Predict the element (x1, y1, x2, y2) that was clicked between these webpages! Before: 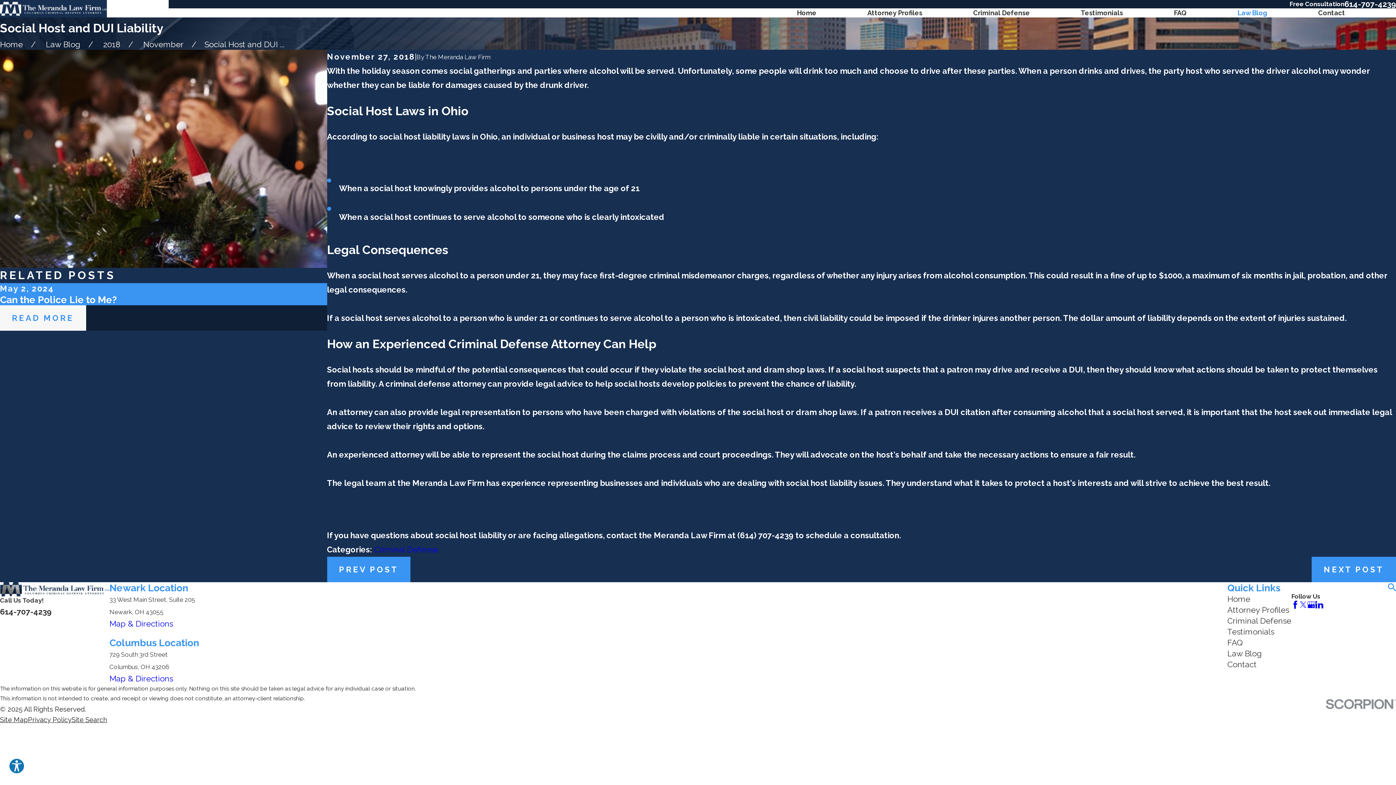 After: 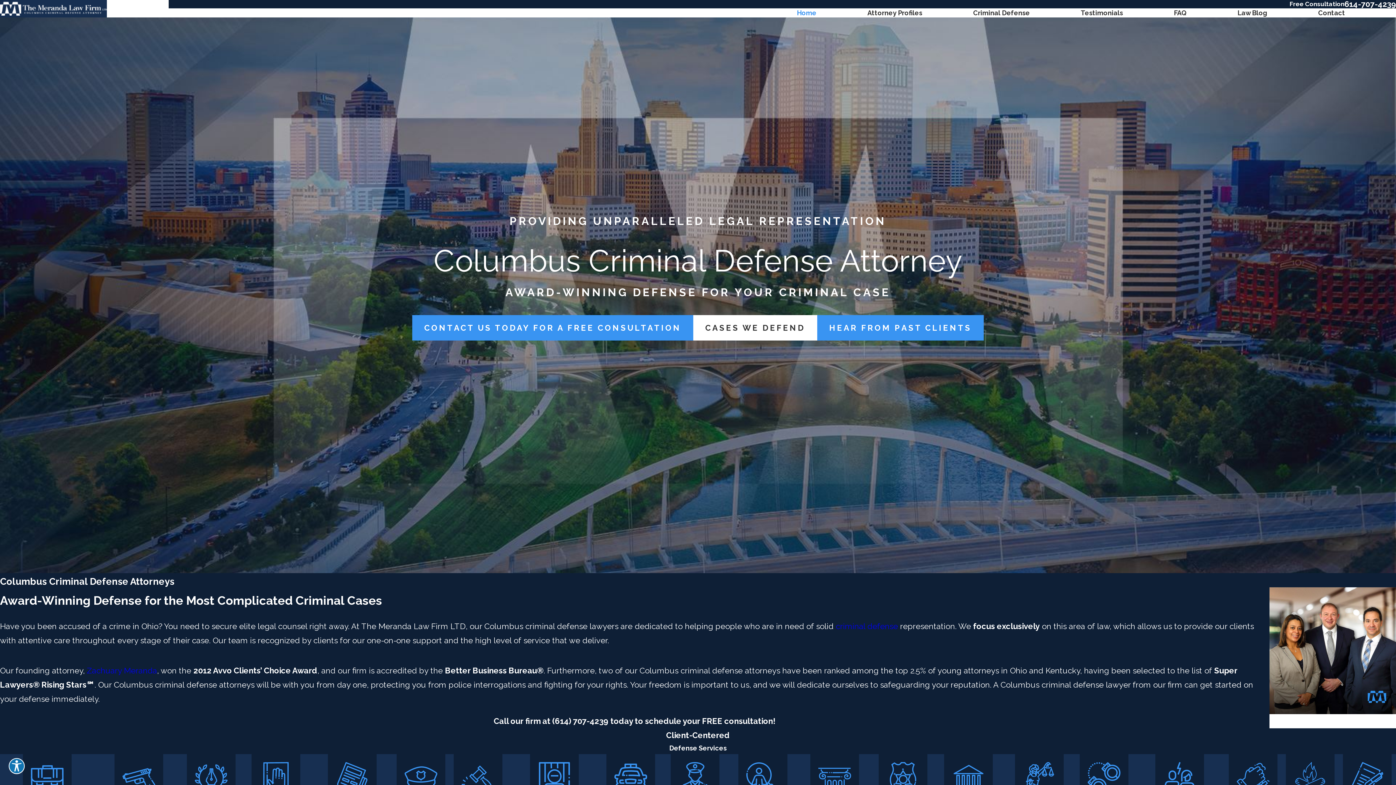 Action: label: Home bbox: (797, 8, 816, 17)